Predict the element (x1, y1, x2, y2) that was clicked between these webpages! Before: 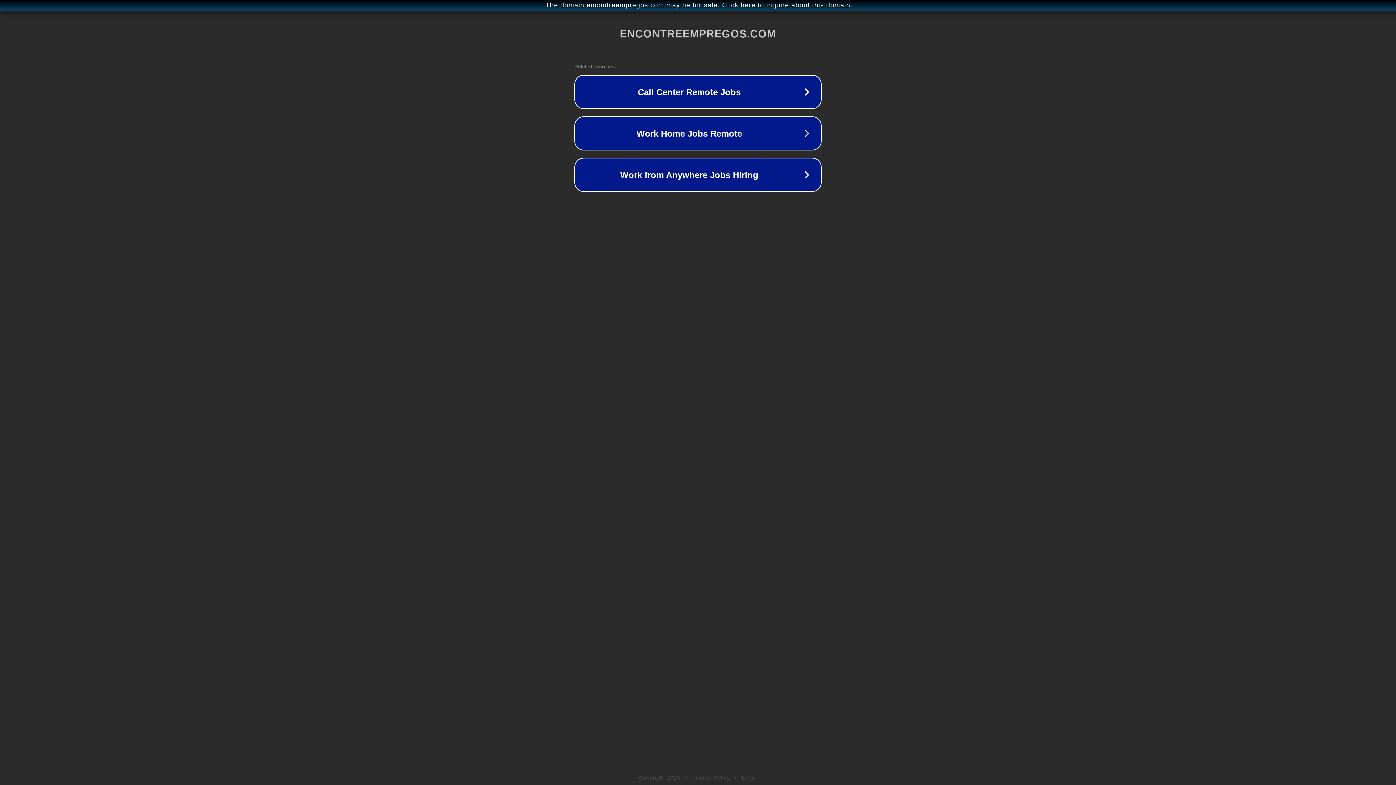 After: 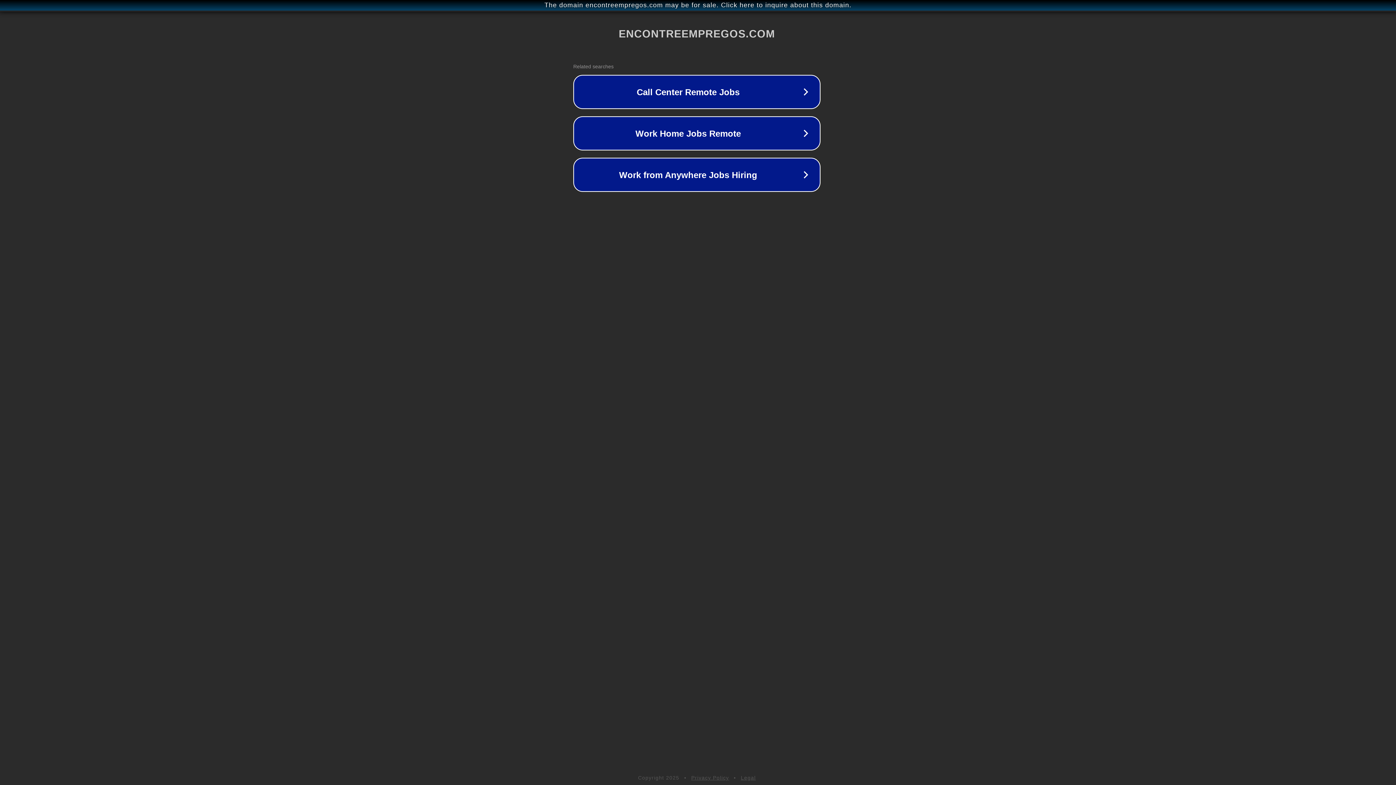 Action: label: The domain encontreempregos.com may be for sale. Click here to inquire about this domain. bbox: (1, 1, 1397, 9)